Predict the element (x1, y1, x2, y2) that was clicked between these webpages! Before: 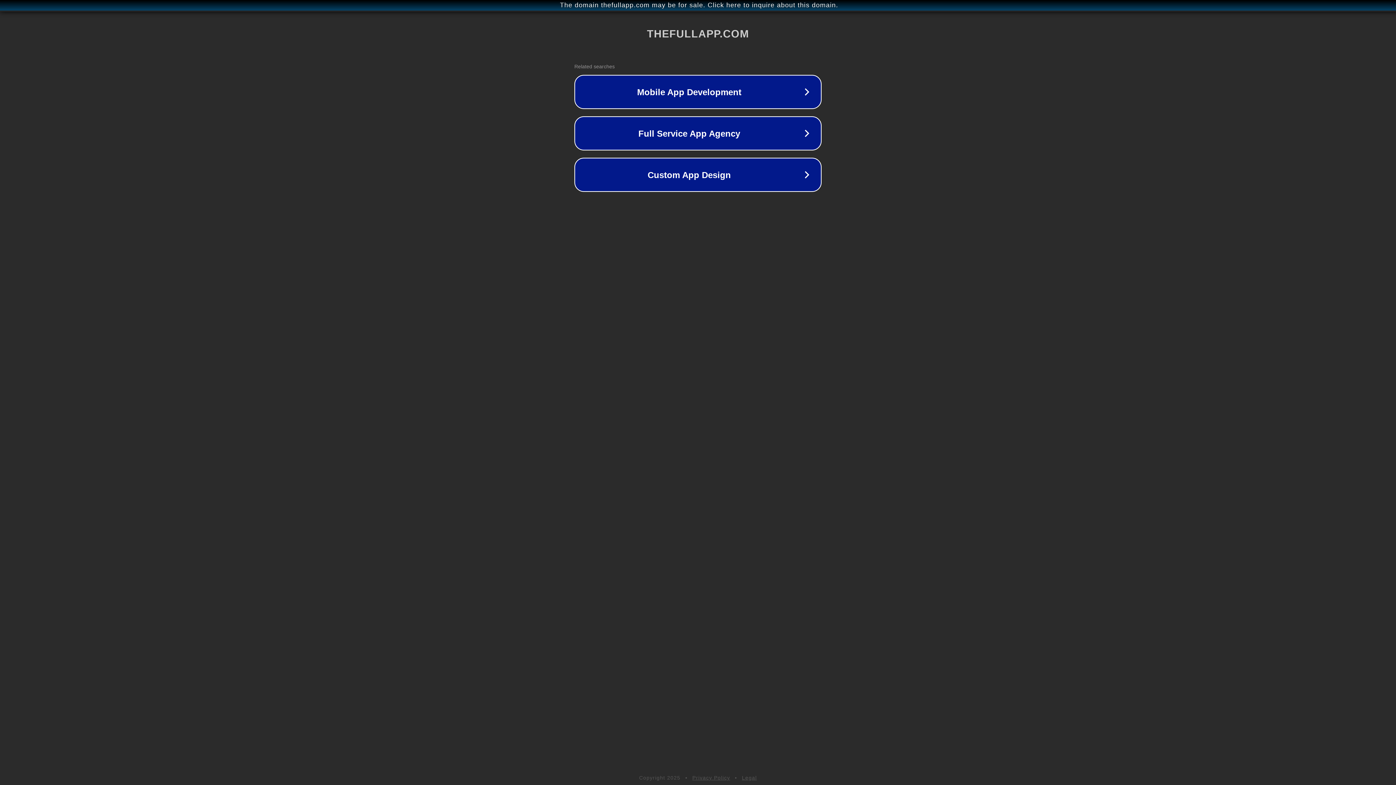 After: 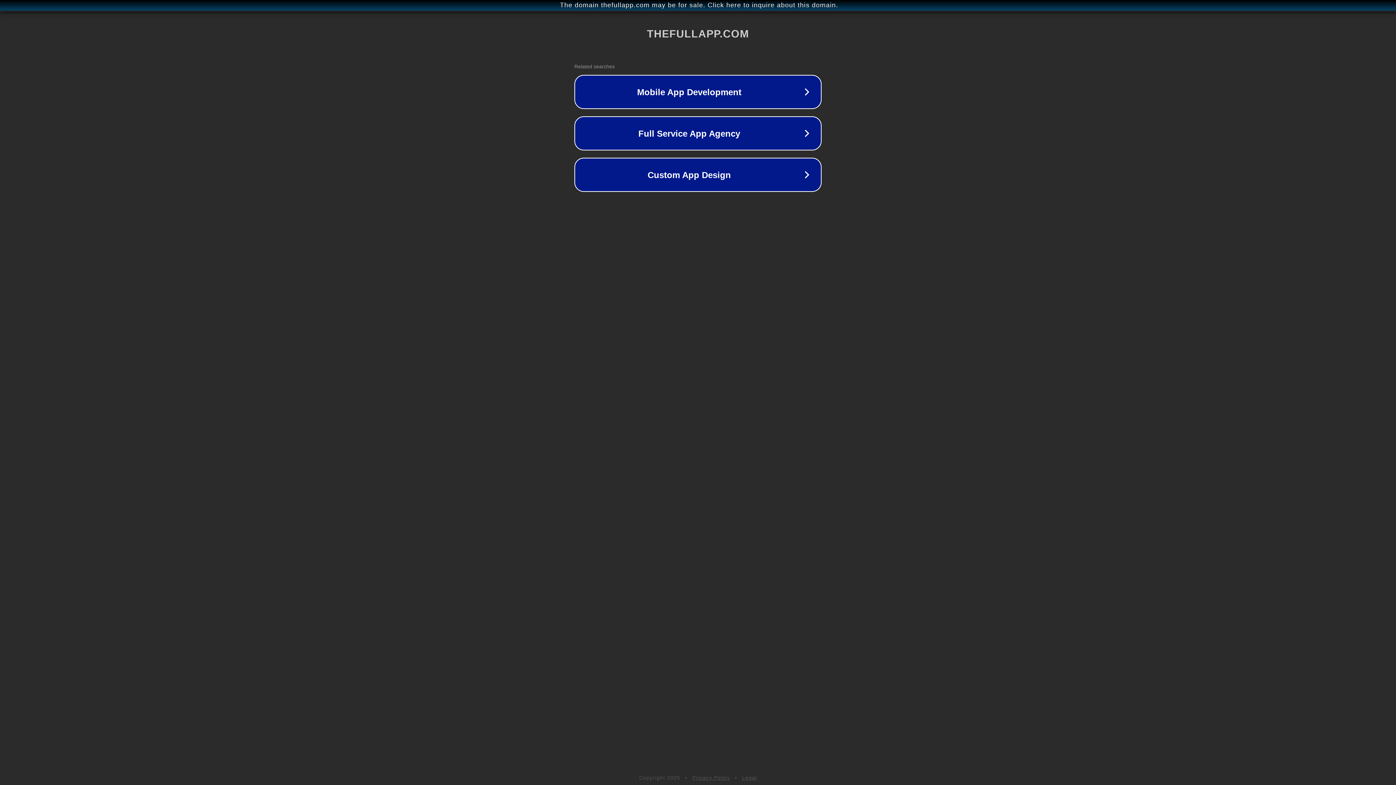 Action: bbox: (742, 775, 757, 781) label: Legal